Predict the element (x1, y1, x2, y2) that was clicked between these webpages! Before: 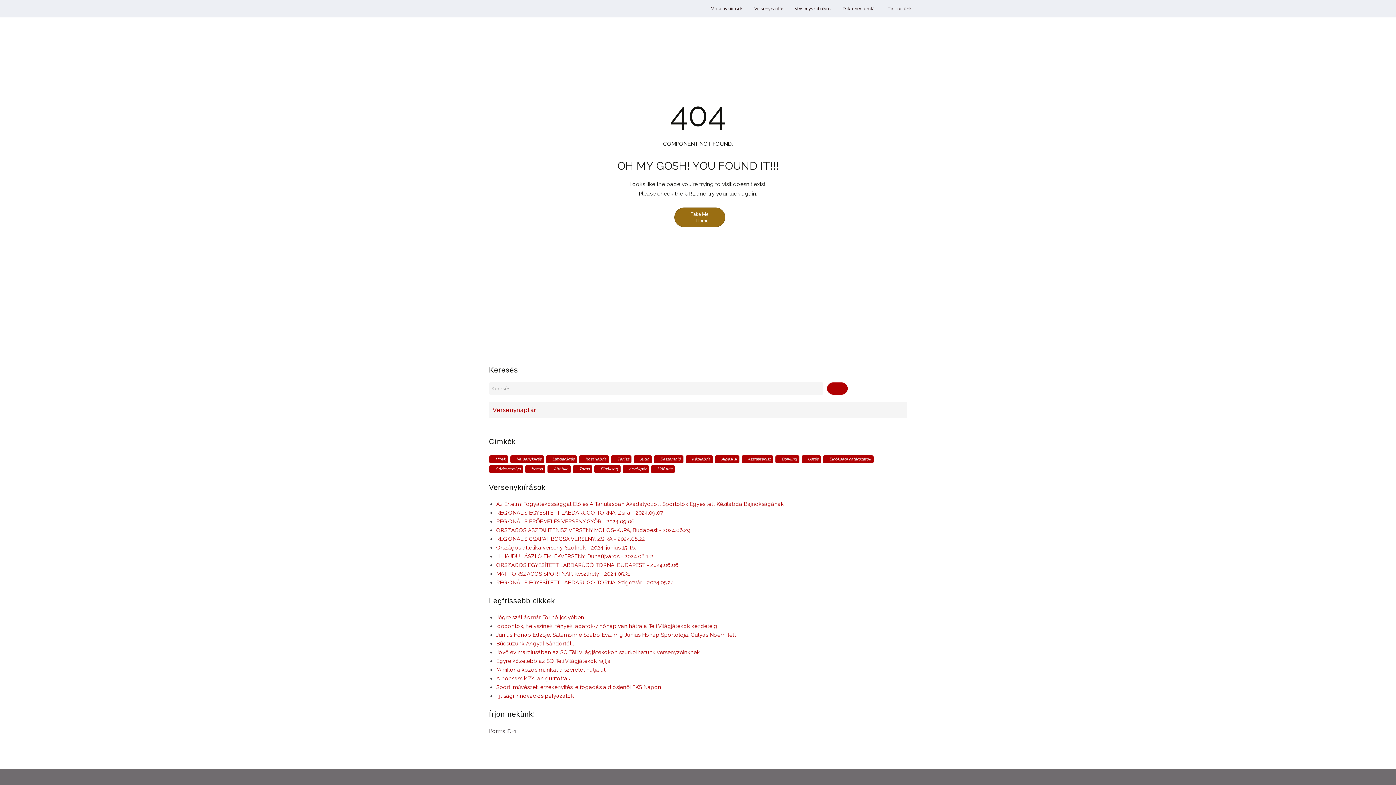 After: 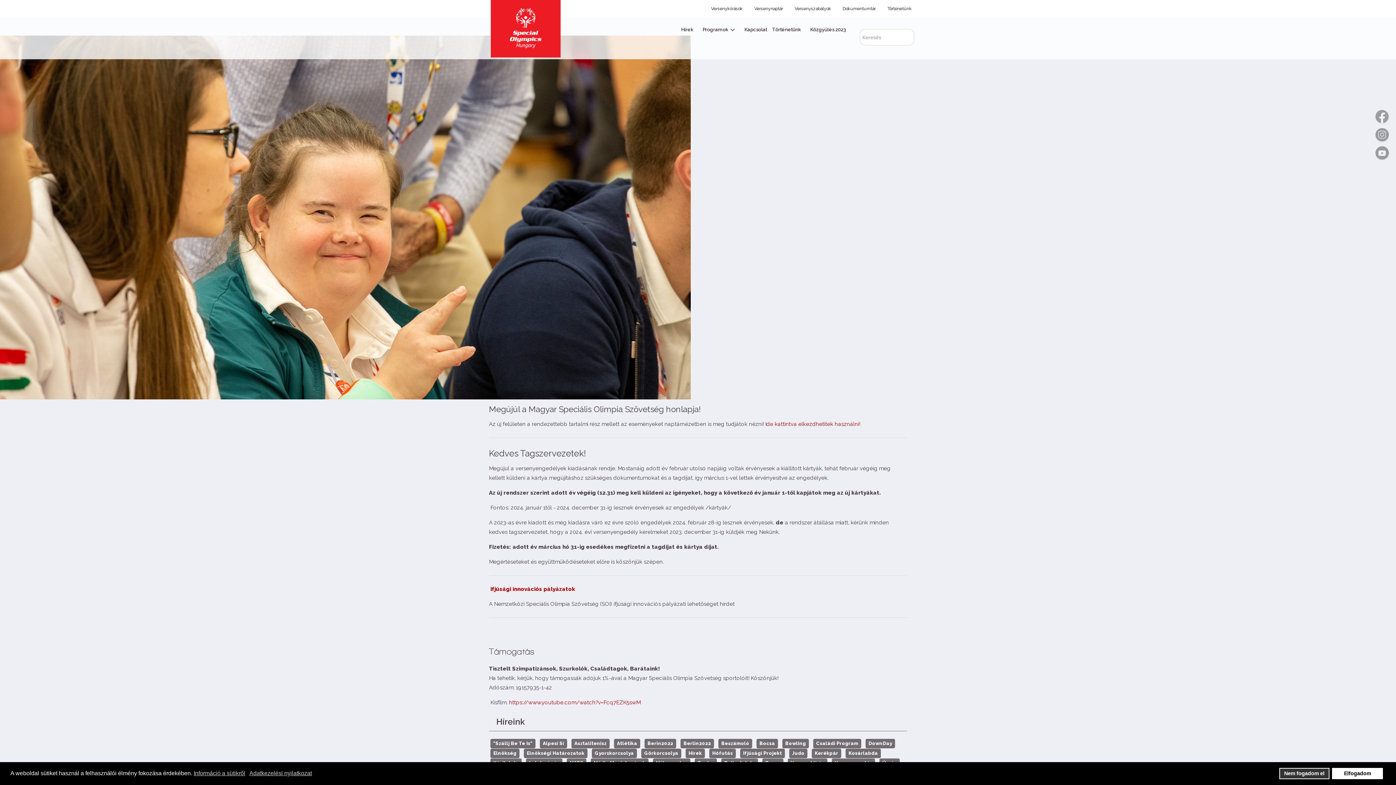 Action: label: REGIONÁLIS EGYESÍTETT LABDARÚGÓ TORNA, Zsira - 2024.09.07 bbox: (496, 509, 663, 516)